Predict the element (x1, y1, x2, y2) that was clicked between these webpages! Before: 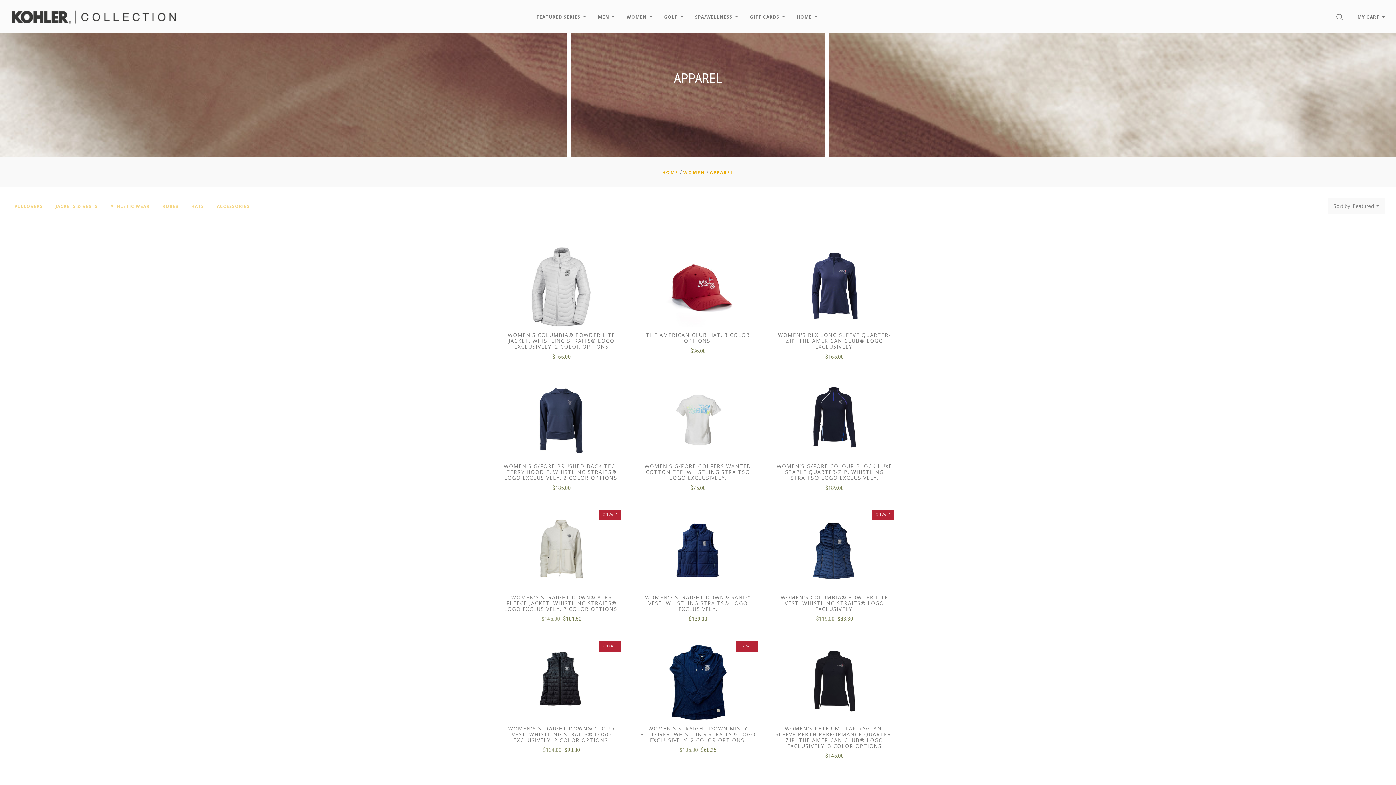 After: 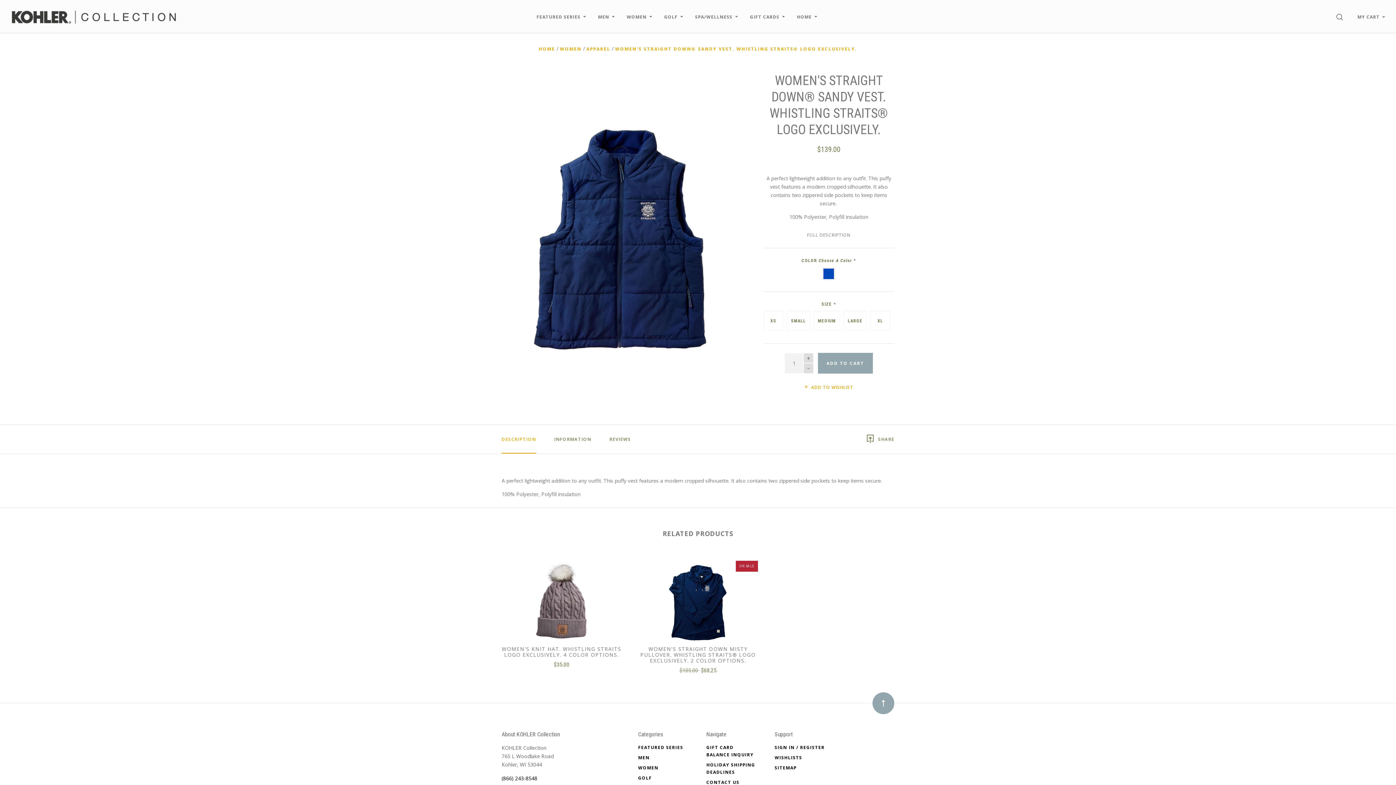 Action: label: WOMEN'S STRAIGHT DOWN® SANDY VEST. WHISTLING STRAITS® LOGO EXCLUSIVELY. bbox: (645, 594, 751, 612)